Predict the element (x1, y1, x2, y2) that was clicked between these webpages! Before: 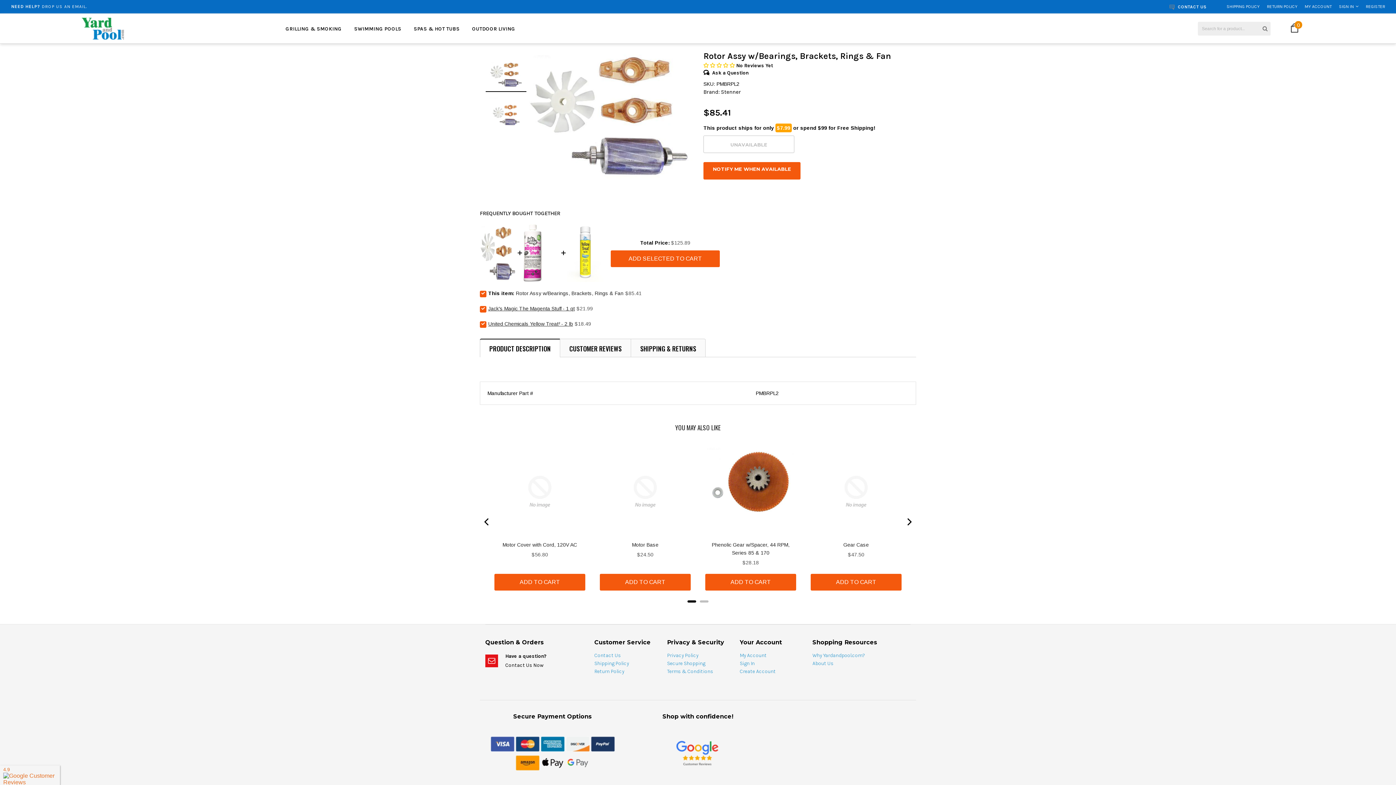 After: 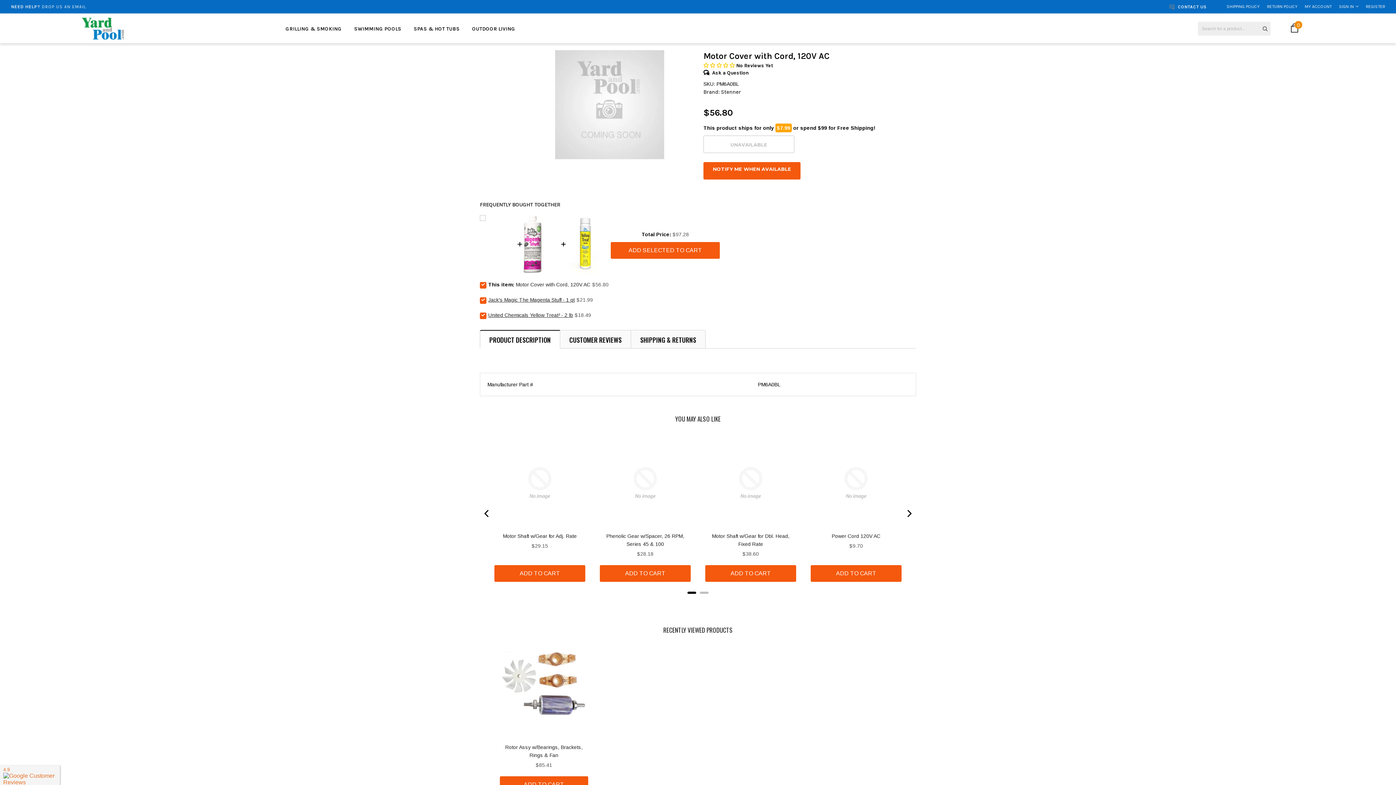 Action: bbox: (494, 446, 585, 537)